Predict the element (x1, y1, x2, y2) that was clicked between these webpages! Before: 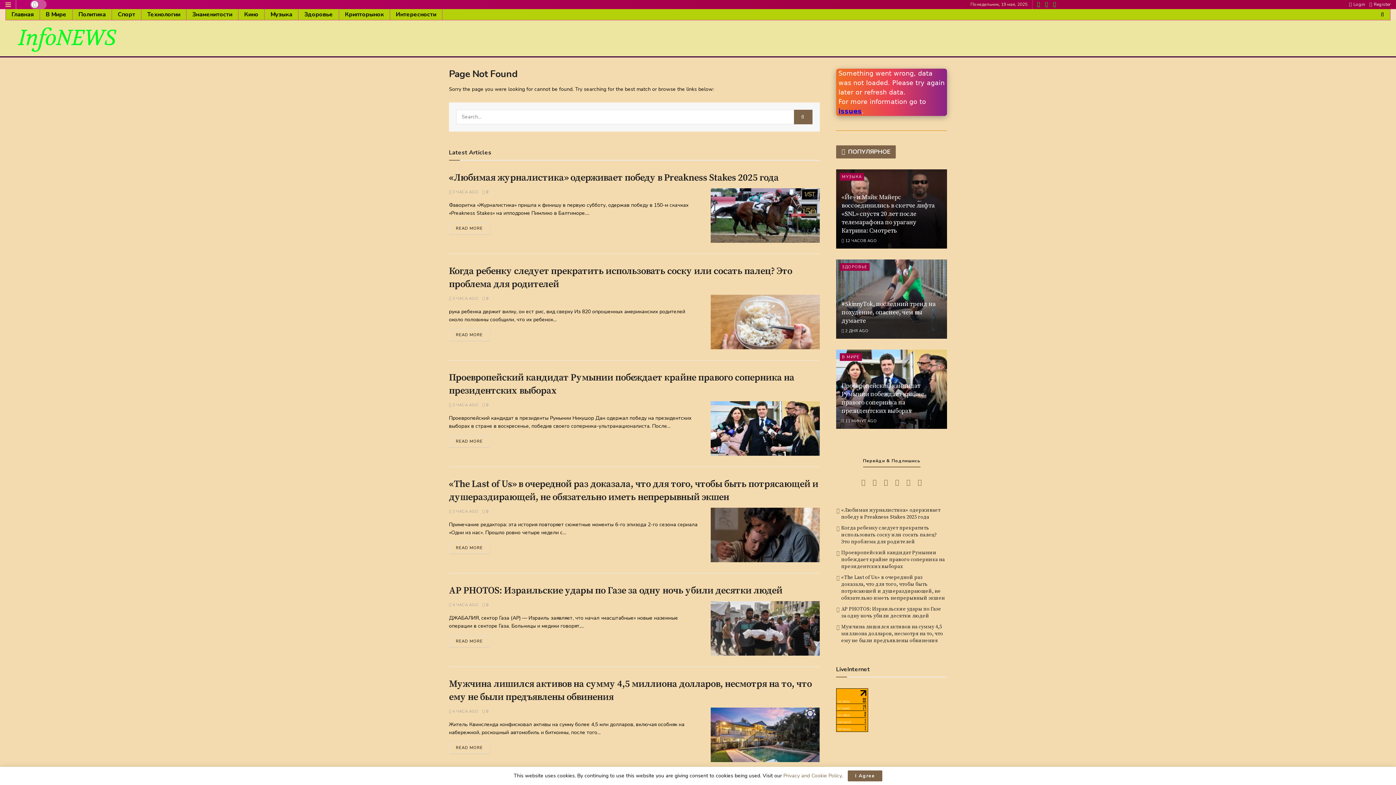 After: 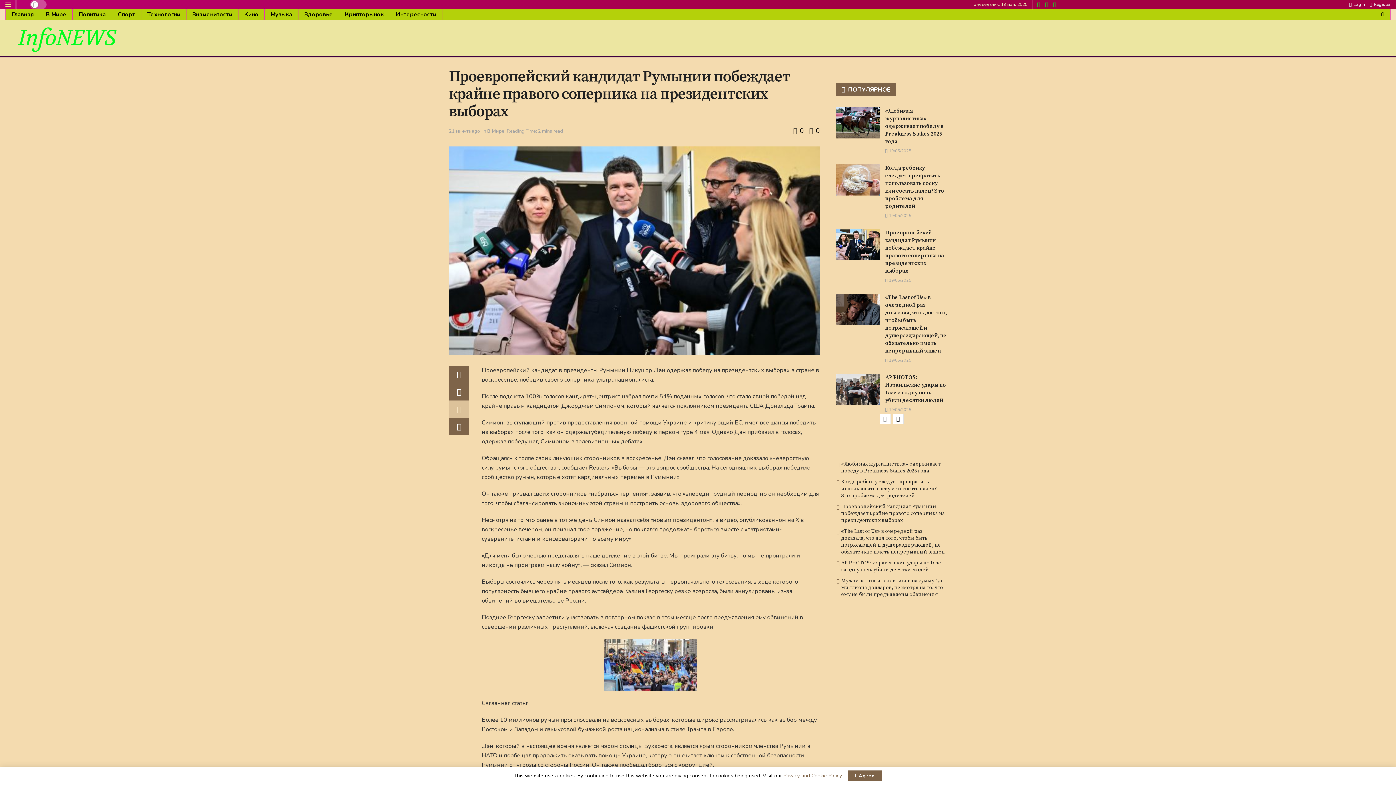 Action: bbox: (449, 402, 478, 407) label:  3 ЧАСА AGO